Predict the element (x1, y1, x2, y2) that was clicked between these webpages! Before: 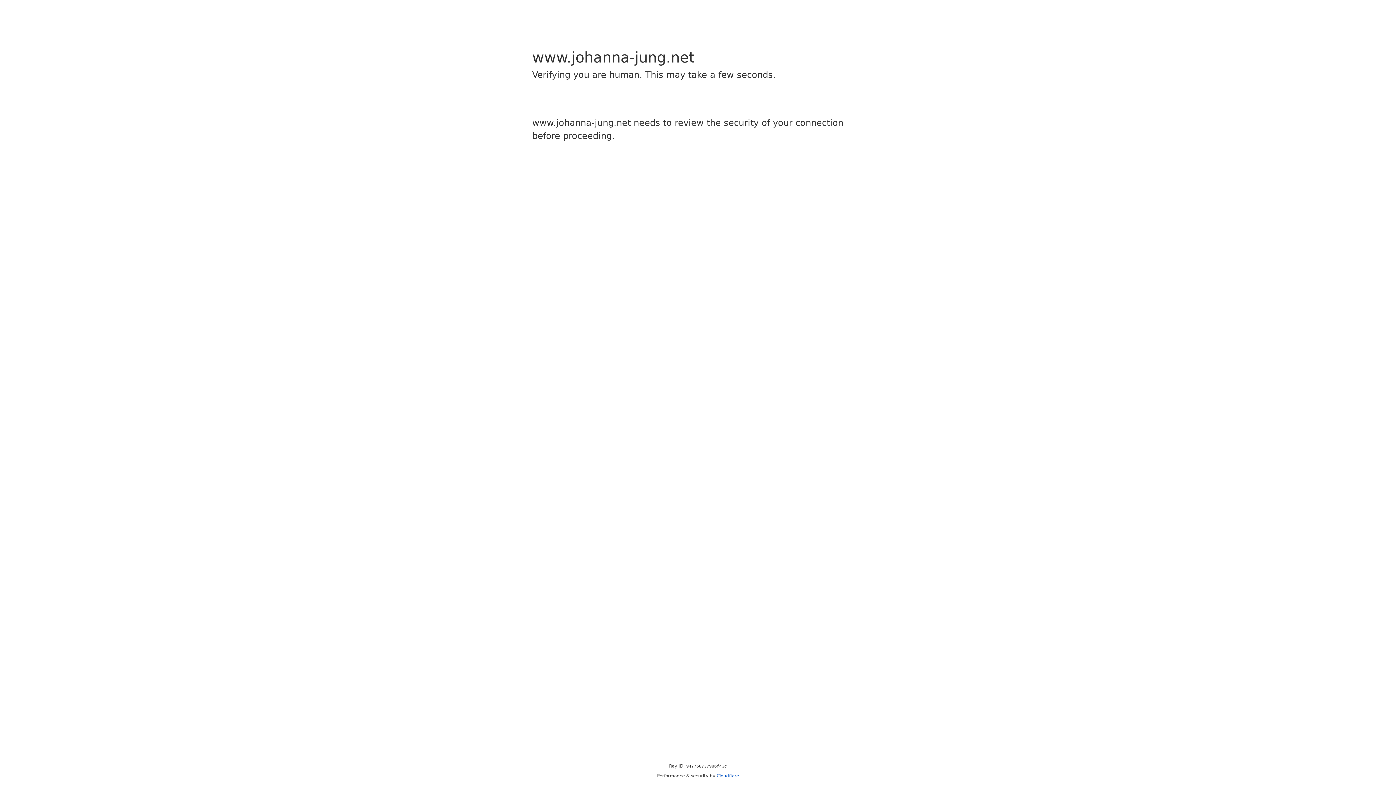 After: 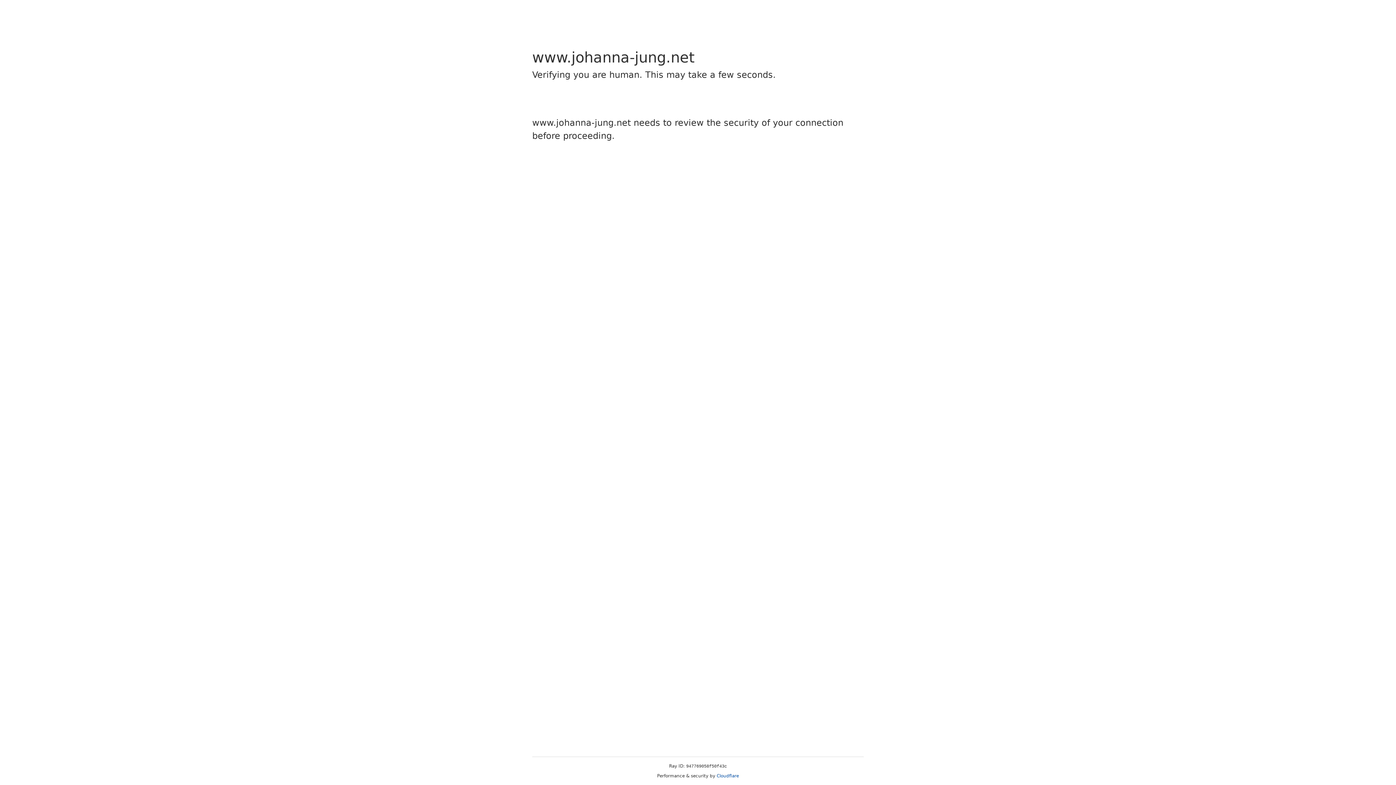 Action: bbox: (716, 773, 739, 778) label: Cloudflare